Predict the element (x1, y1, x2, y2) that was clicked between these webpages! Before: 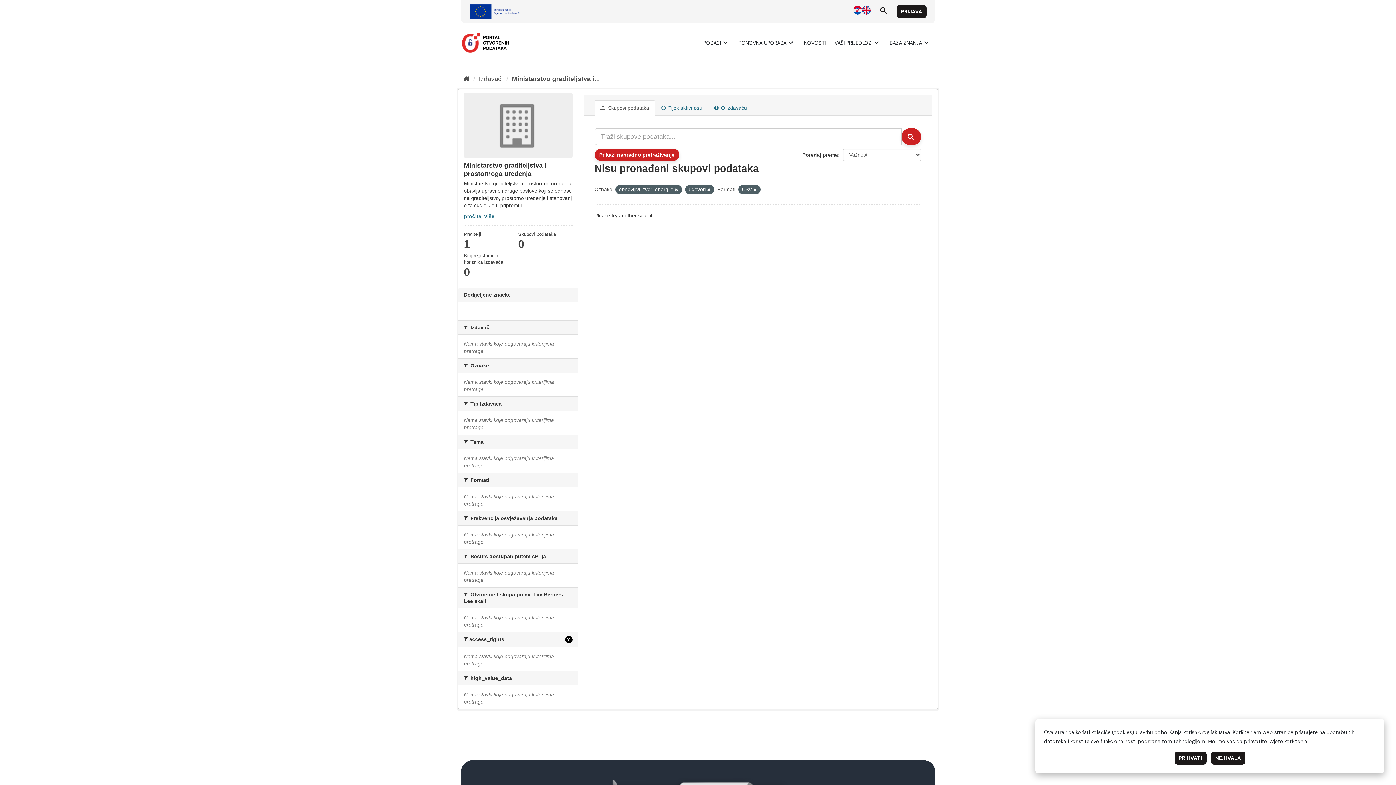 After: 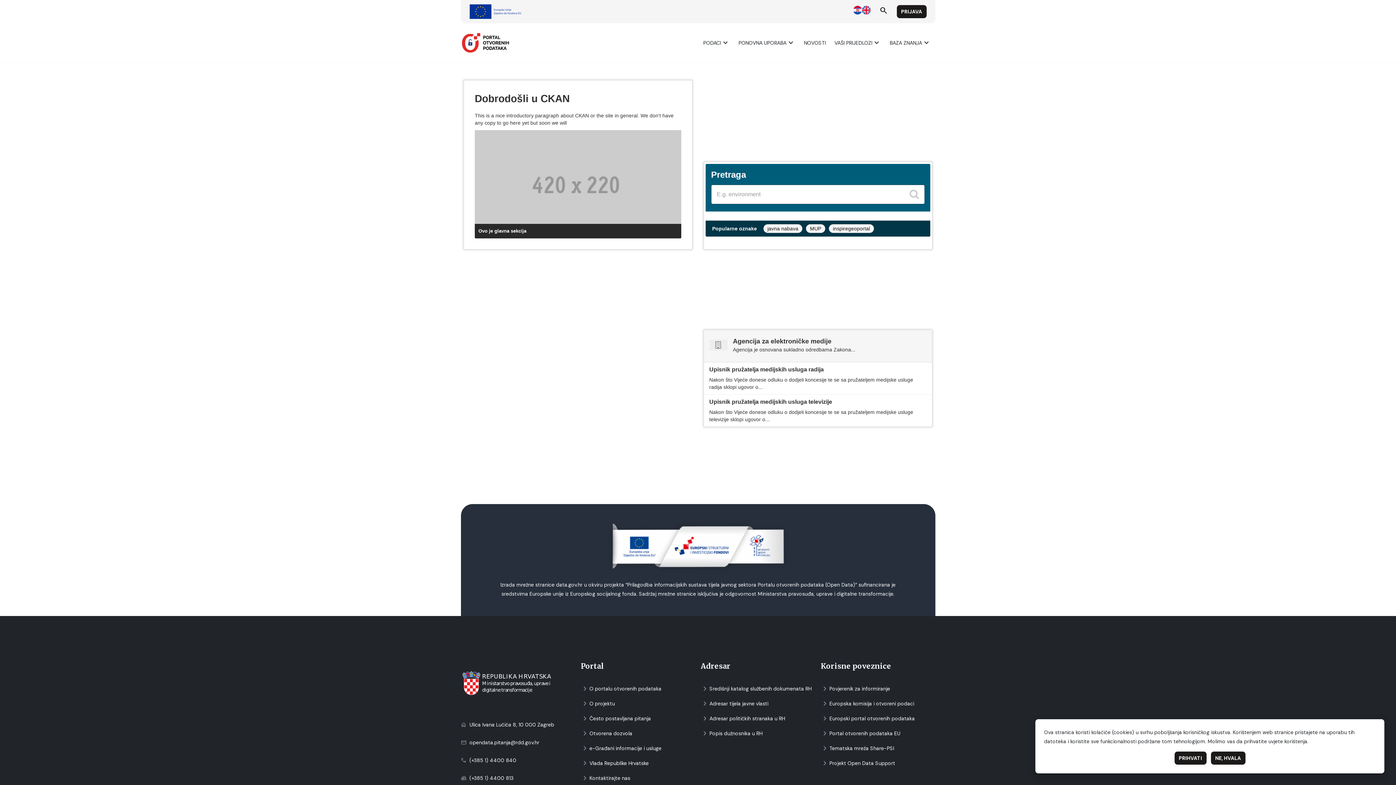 Action: bbox: (463, 75, 469, 82) label: Početаk